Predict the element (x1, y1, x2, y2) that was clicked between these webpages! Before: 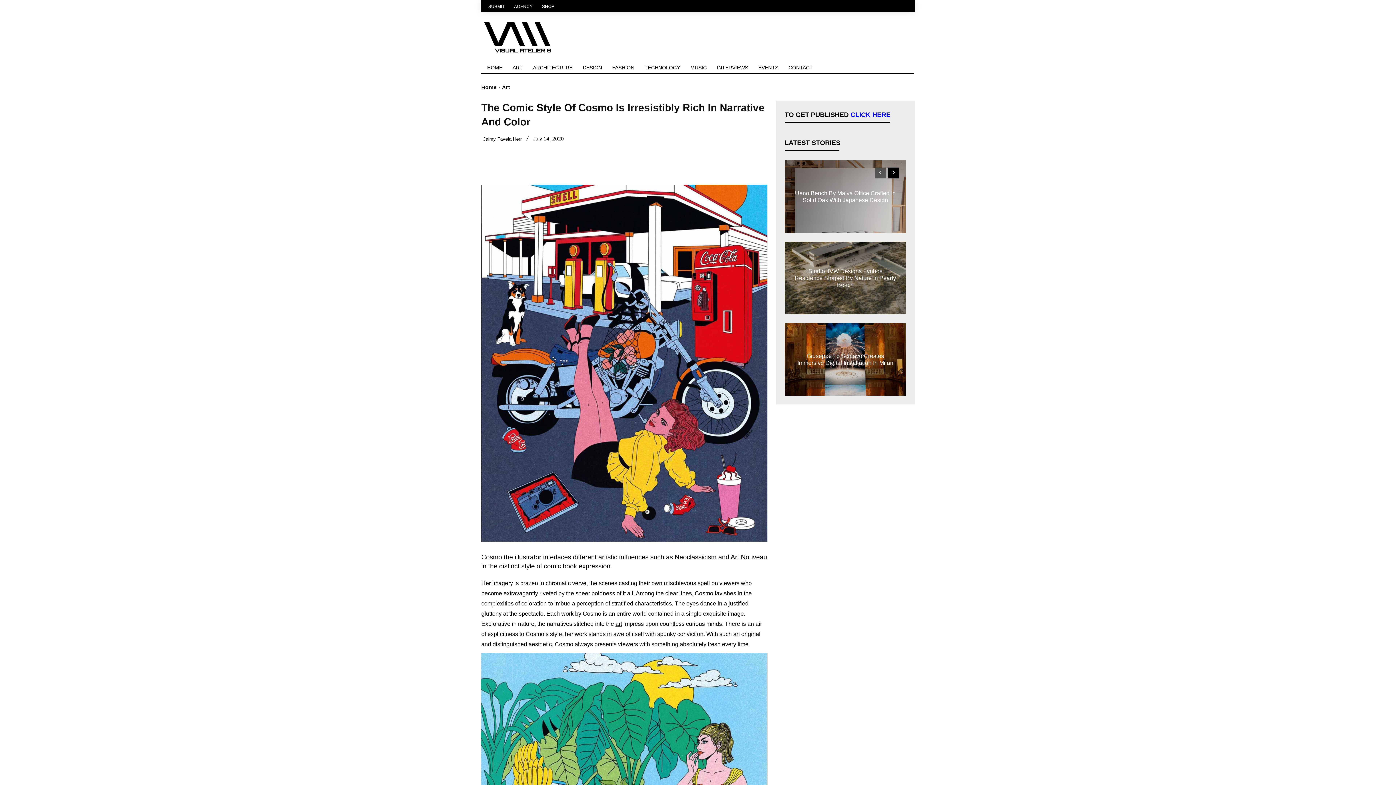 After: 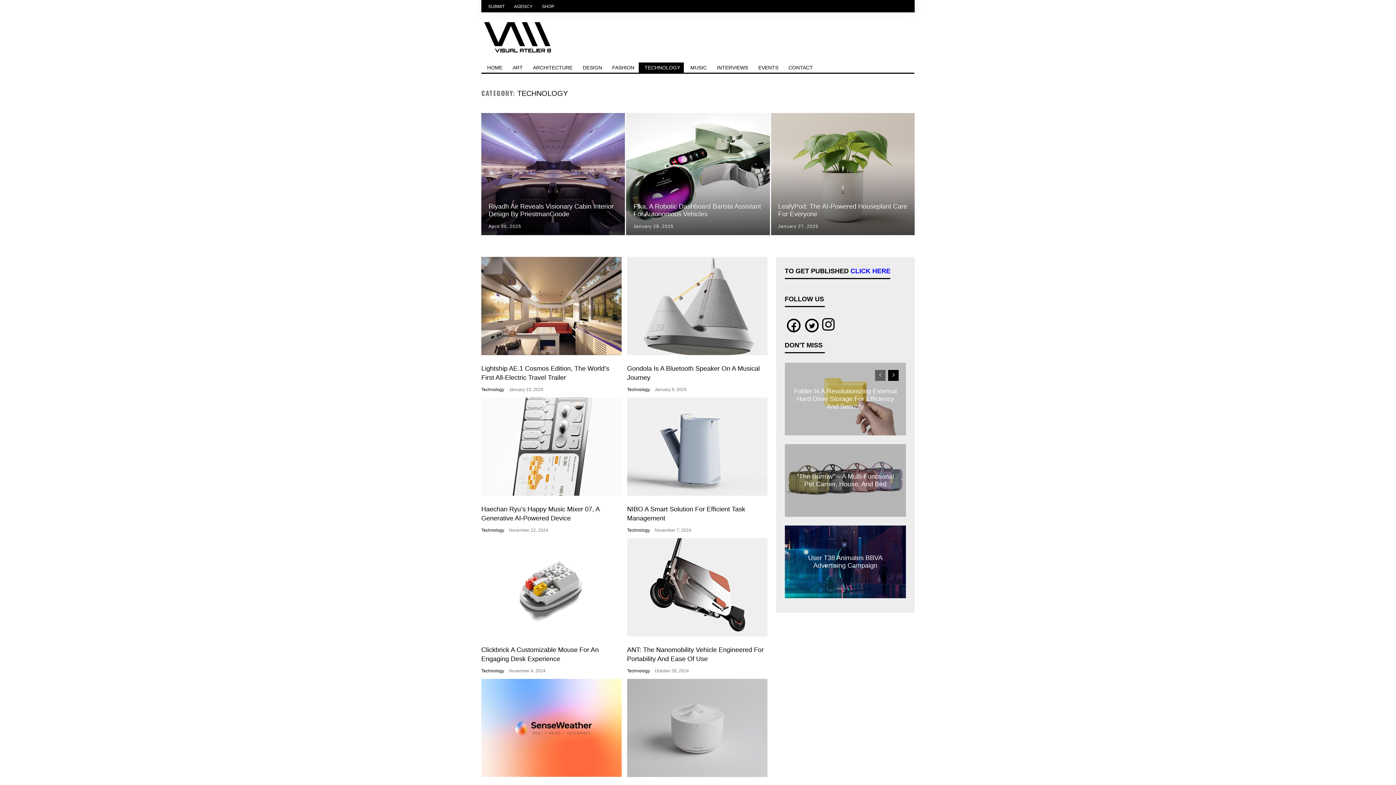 Action: bbox: (638, 62, 684, 72) label: TECHNOLOGY